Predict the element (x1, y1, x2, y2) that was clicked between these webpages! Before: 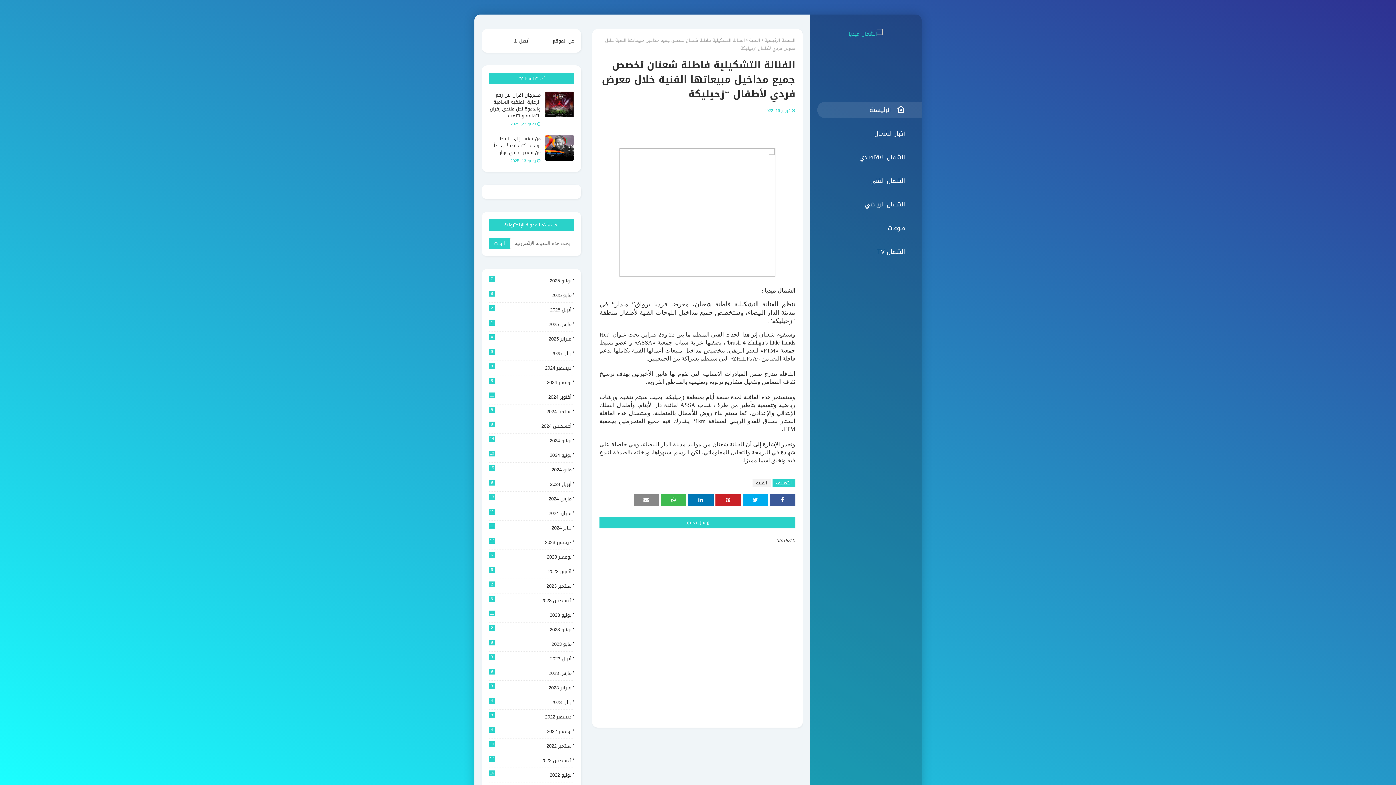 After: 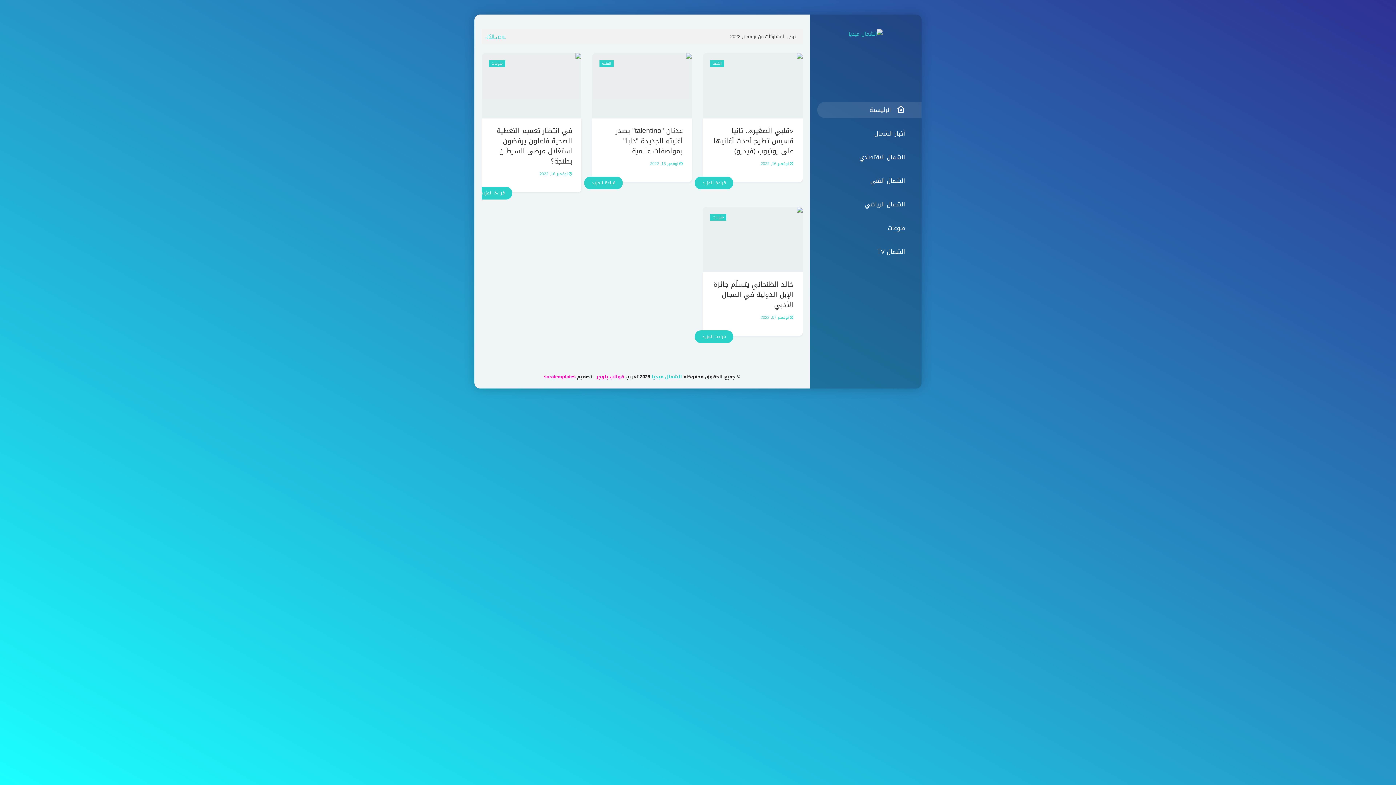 Action: bbox: (489, 727, 574, 736) label: نوفمبر 2022
4